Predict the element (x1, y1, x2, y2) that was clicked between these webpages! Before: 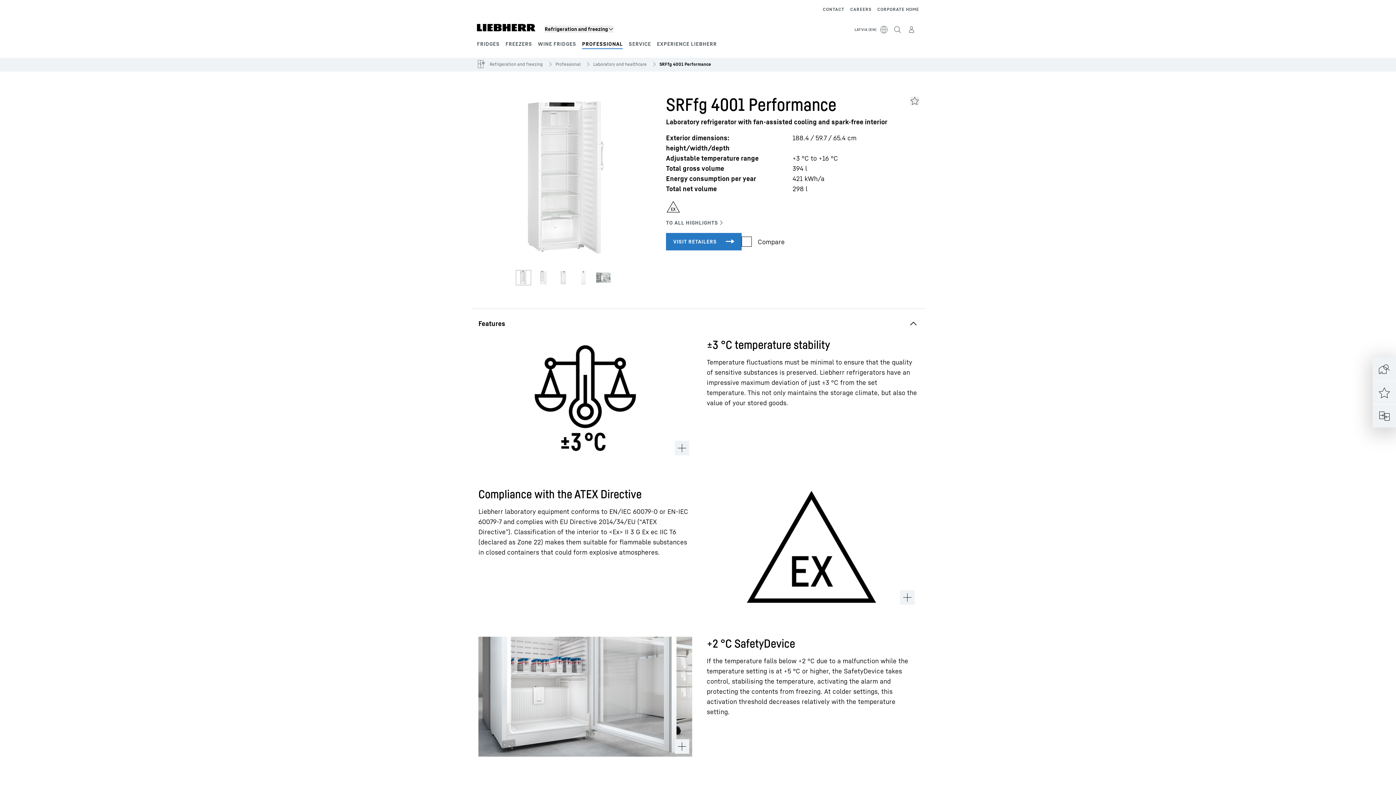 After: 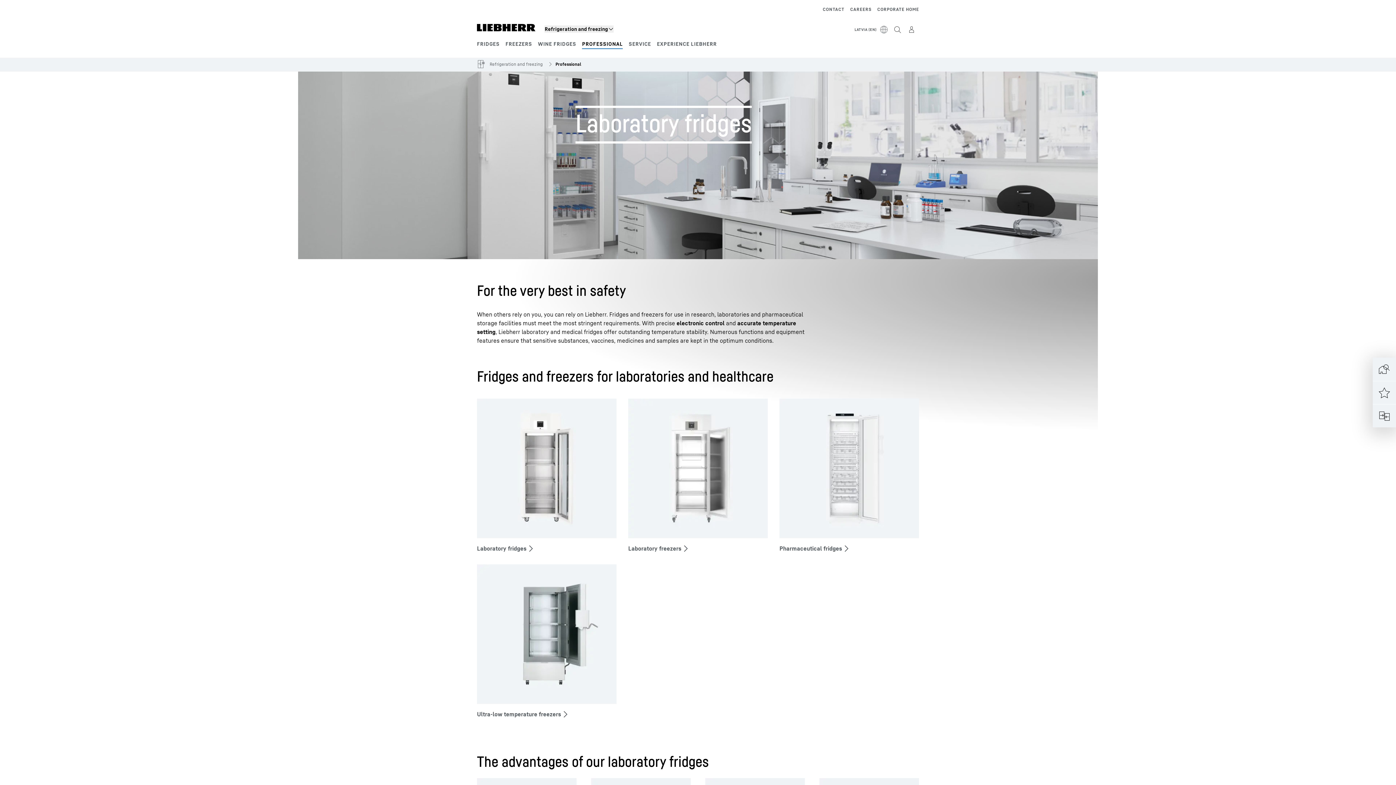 Action: label: Laboratory and healthcare bbox: (593, 61, 646, 67)